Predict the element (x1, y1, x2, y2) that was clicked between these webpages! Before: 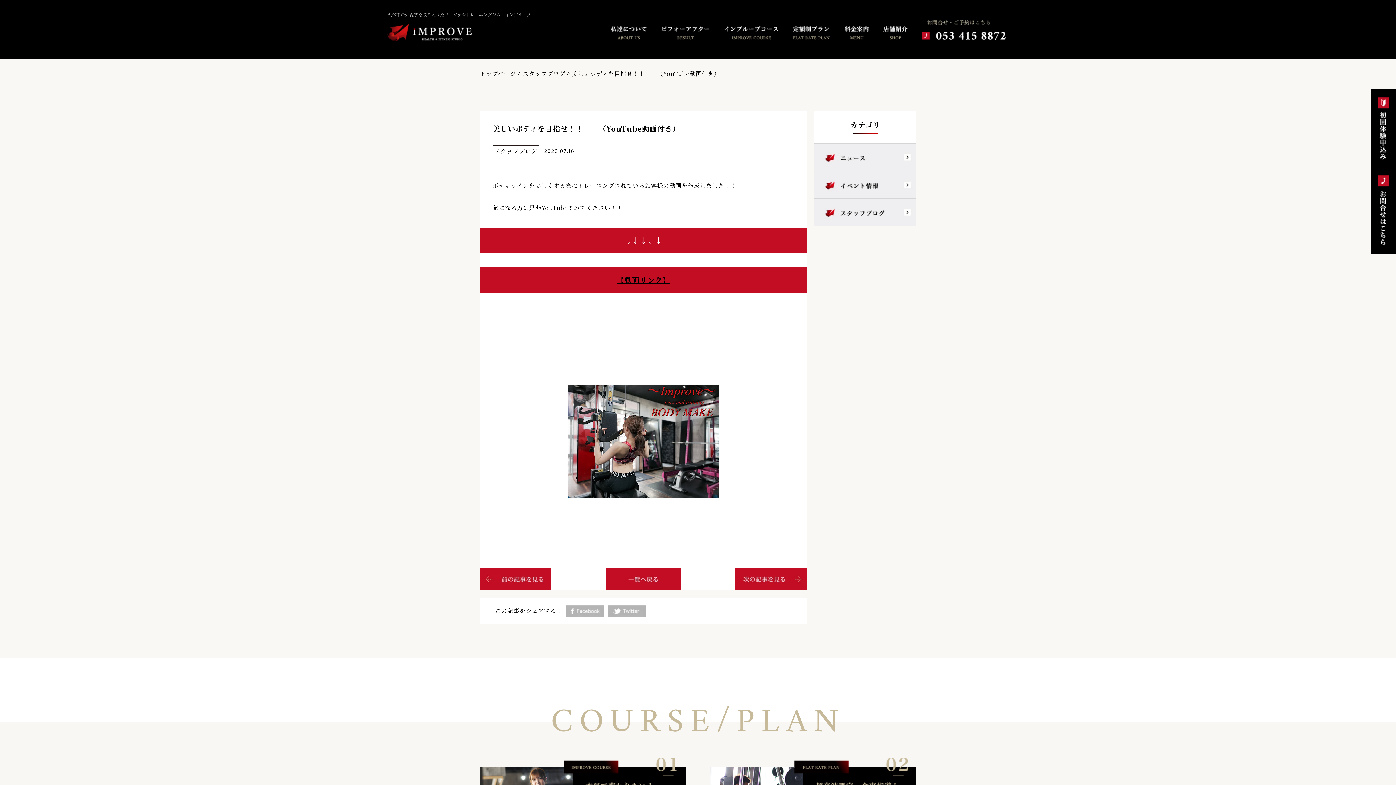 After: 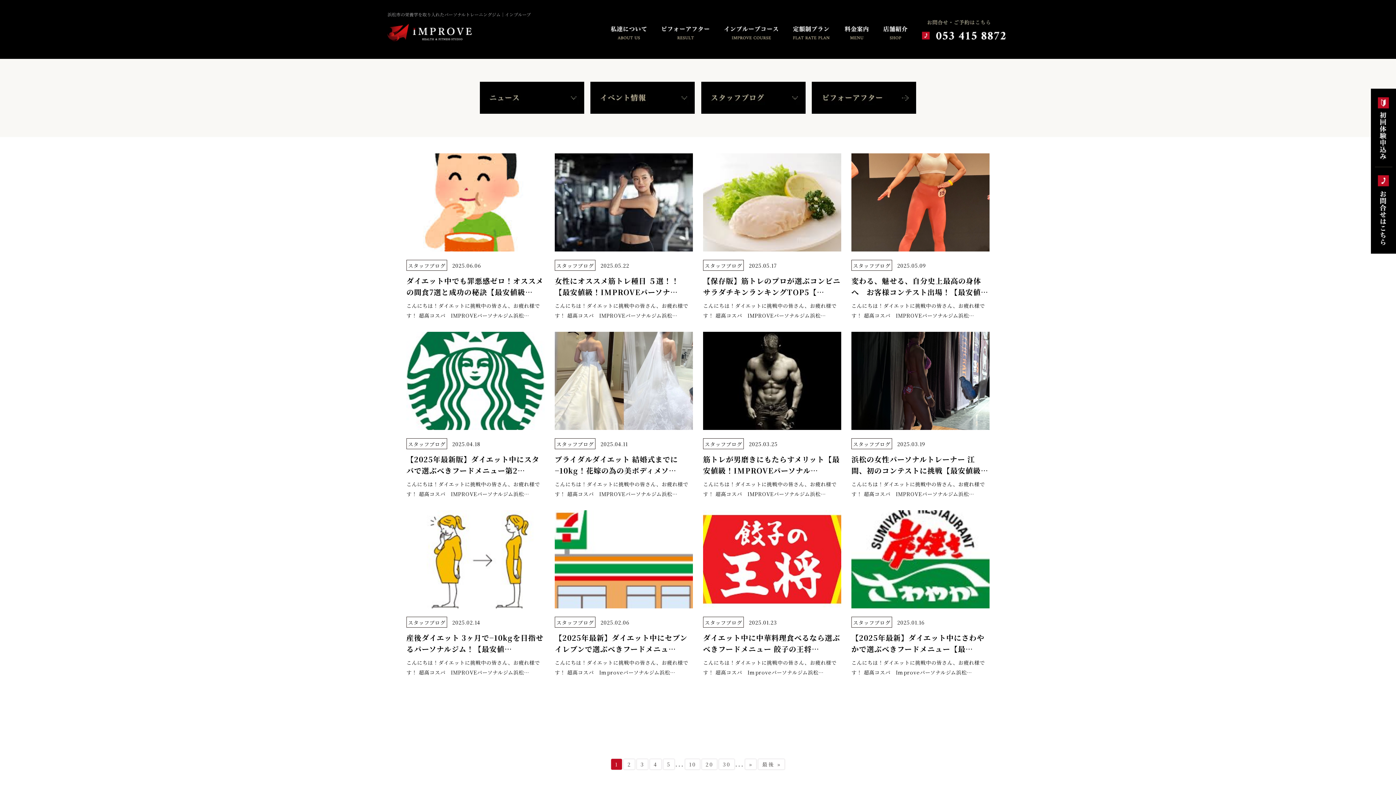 Action: bbox: (522, 66, 565, 80) label: スタッフブログ